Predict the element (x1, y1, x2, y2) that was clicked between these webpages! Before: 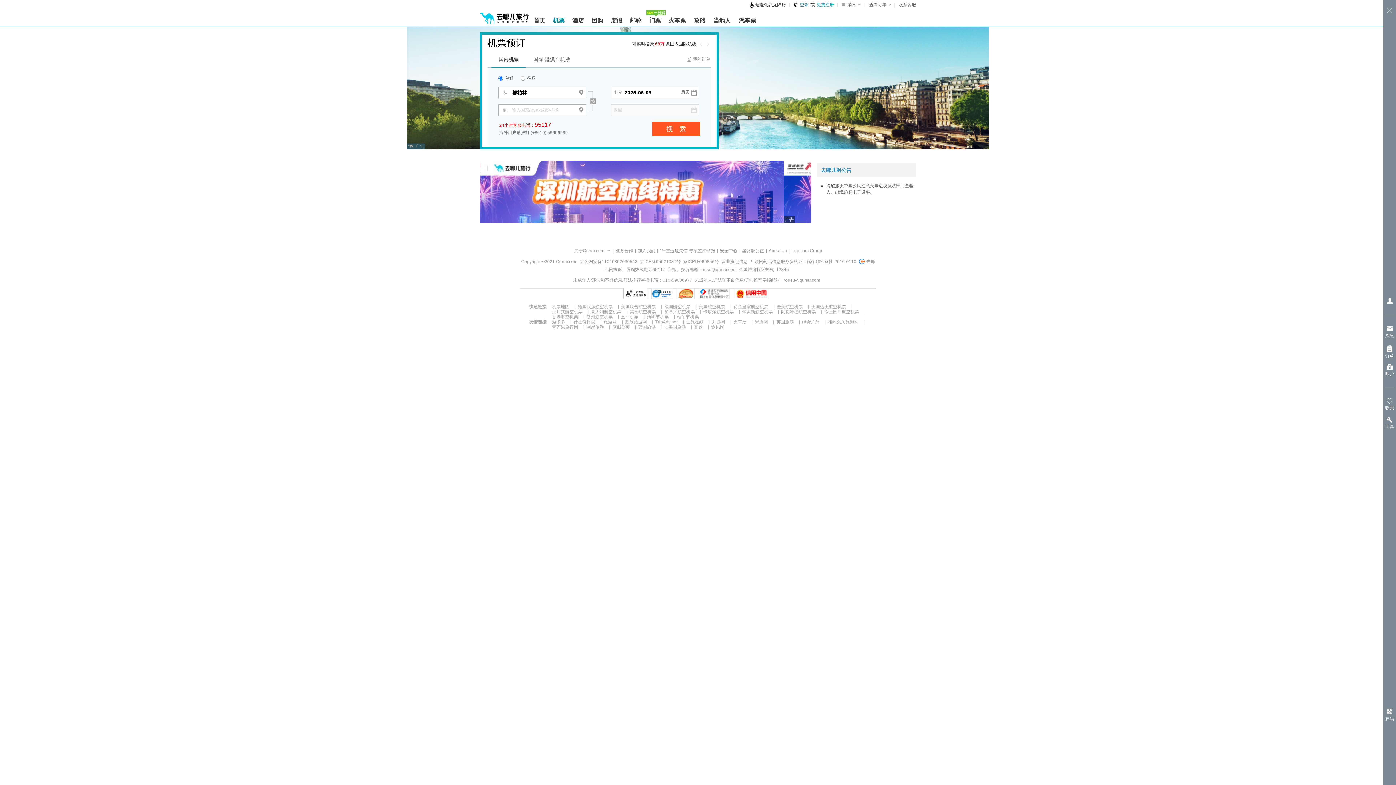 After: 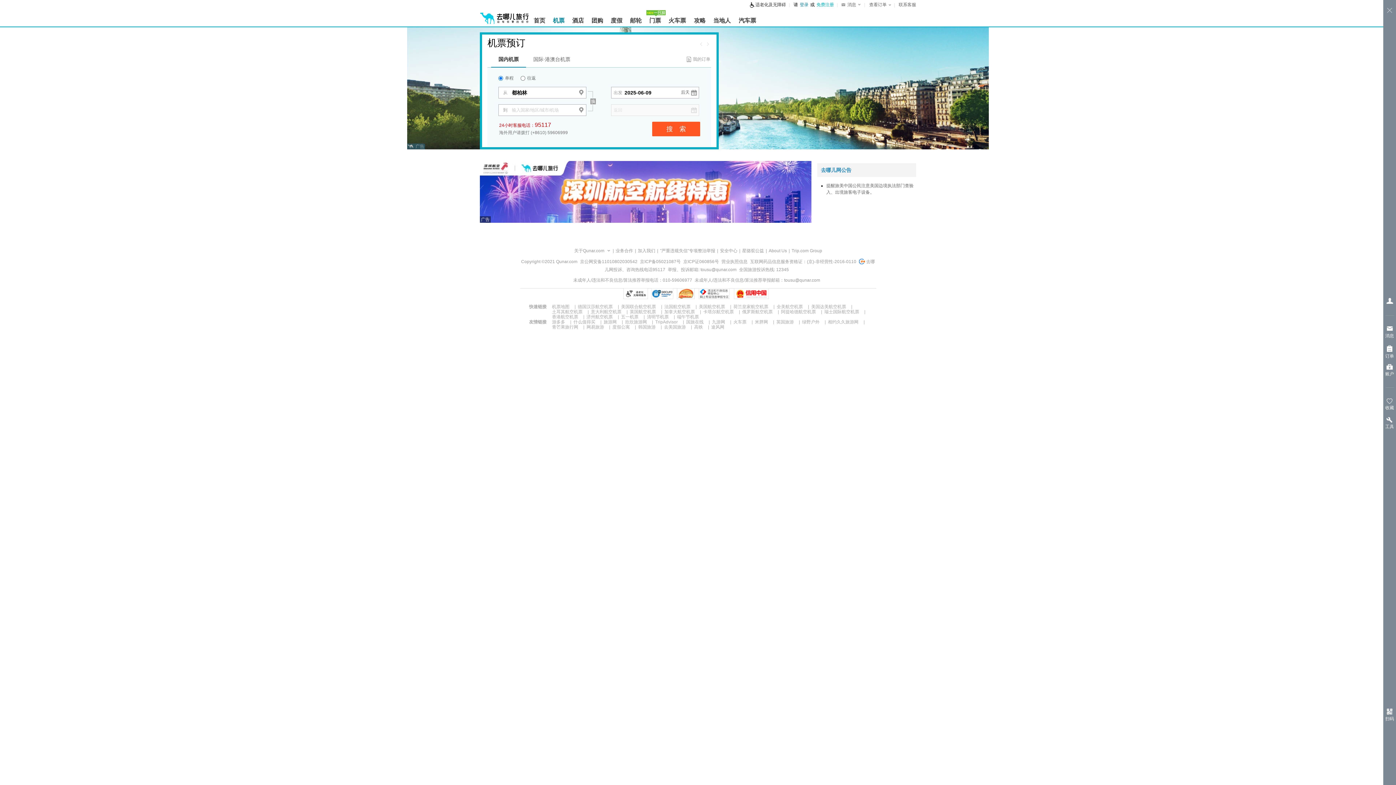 Action: bbox: (647, 314, 668, 319) label: 清明节机票